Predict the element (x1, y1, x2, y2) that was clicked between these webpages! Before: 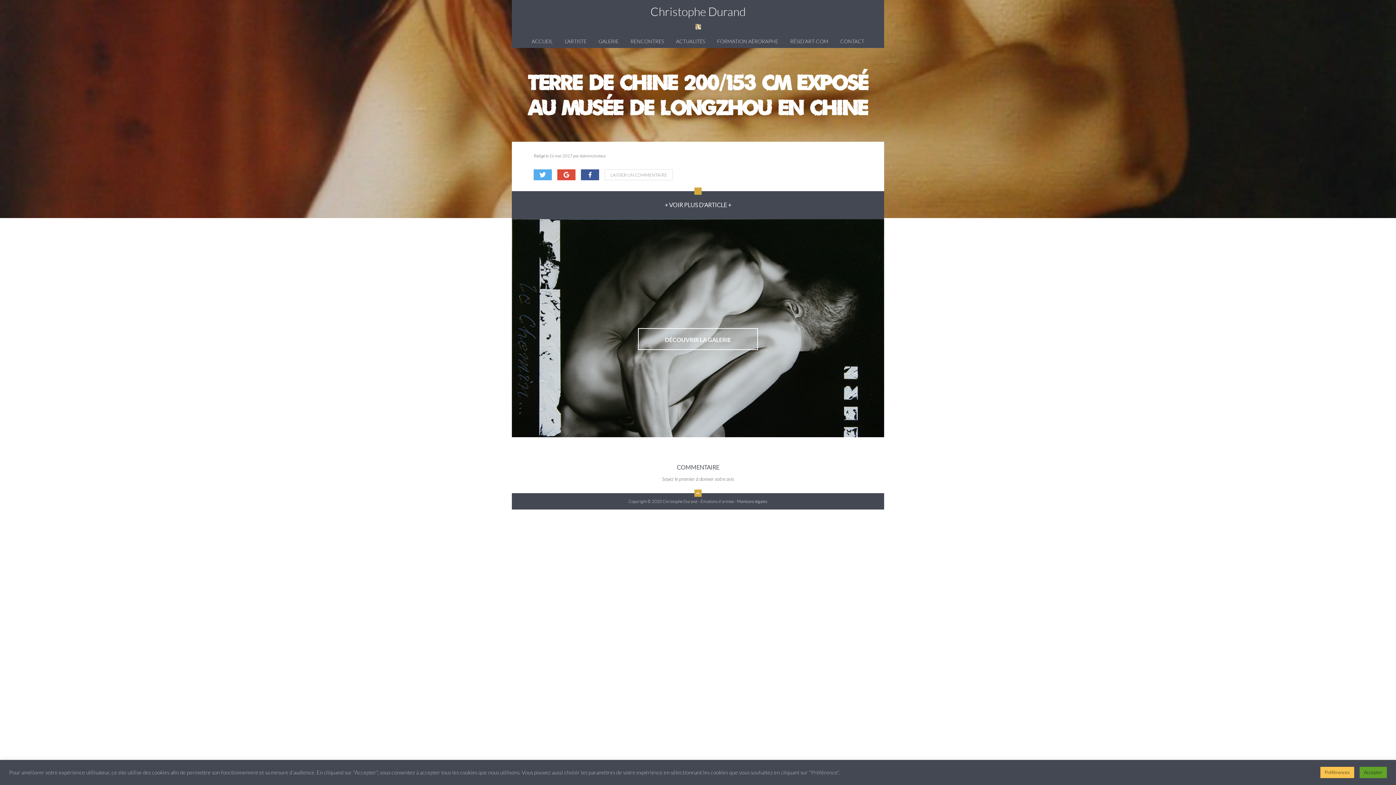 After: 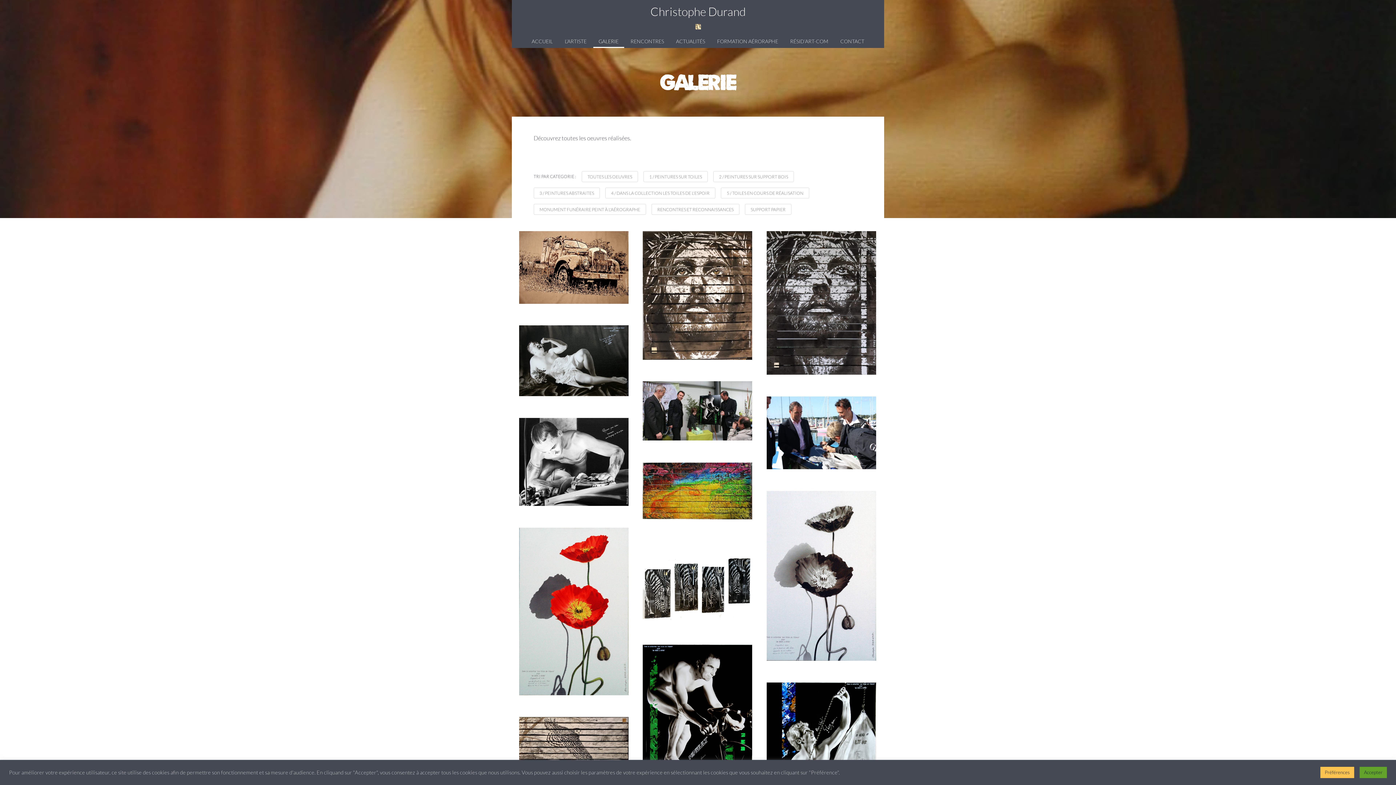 Action: bbox: (593, 34, 624, 48) label: GALERIE